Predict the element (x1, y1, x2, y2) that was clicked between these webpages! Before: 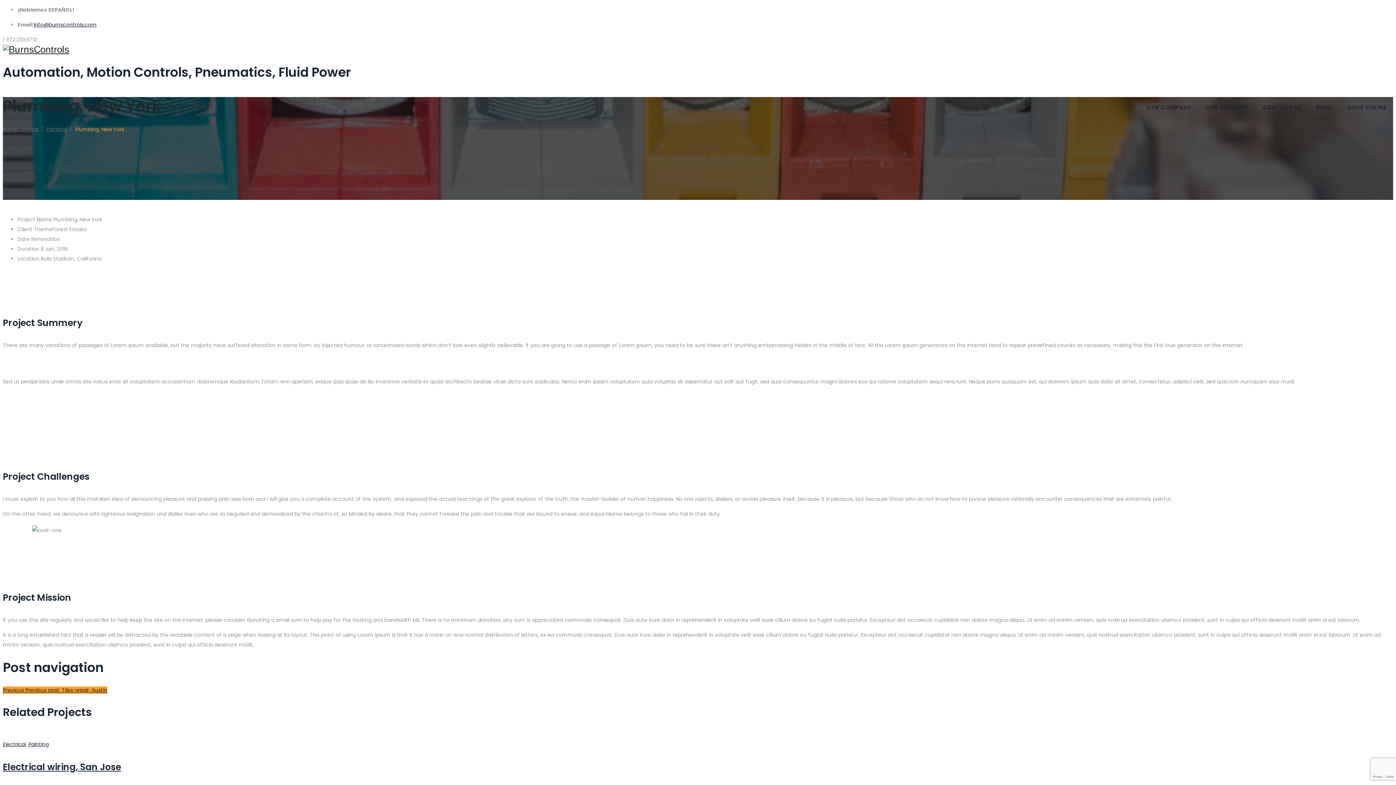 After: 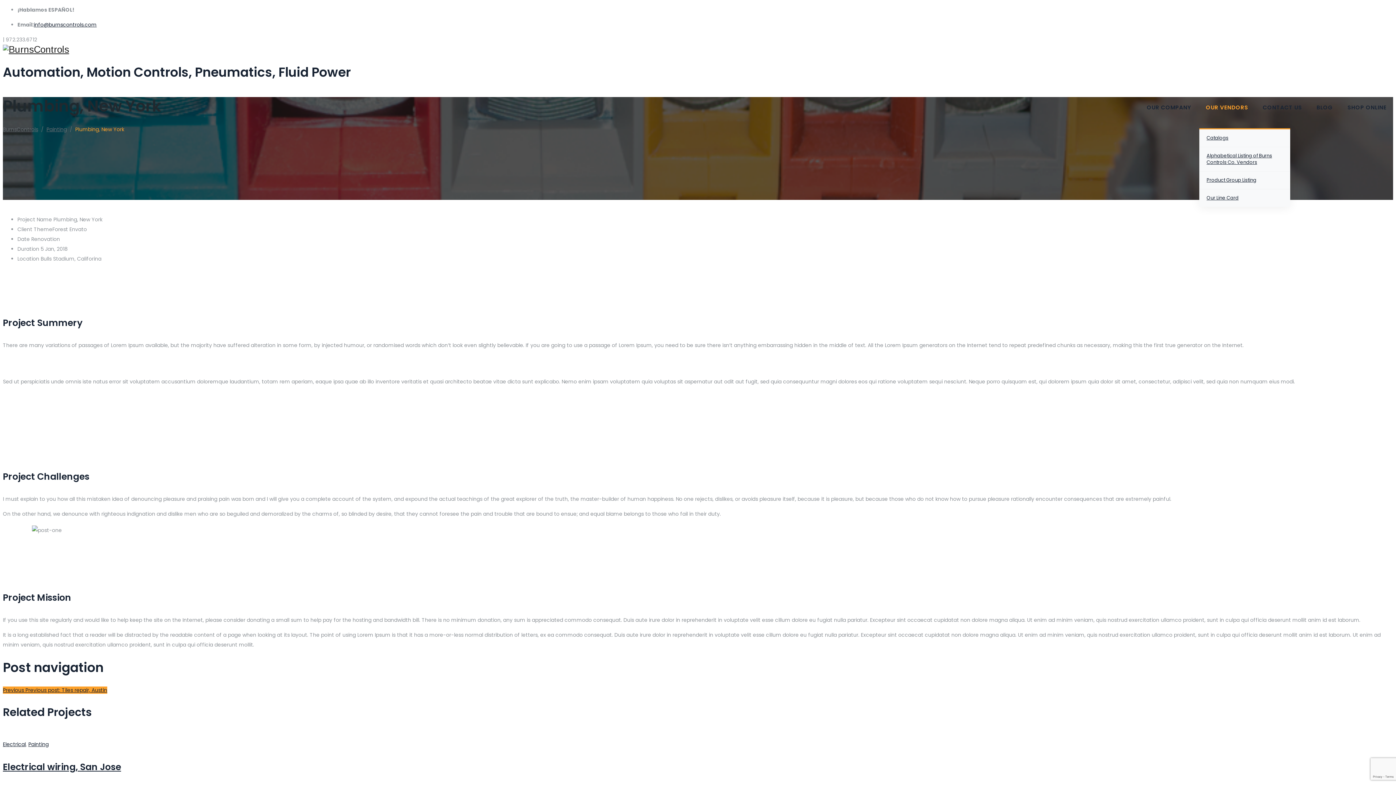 Action: label: OUR VENDORS bbox: (1199, 86, 1255, 128)